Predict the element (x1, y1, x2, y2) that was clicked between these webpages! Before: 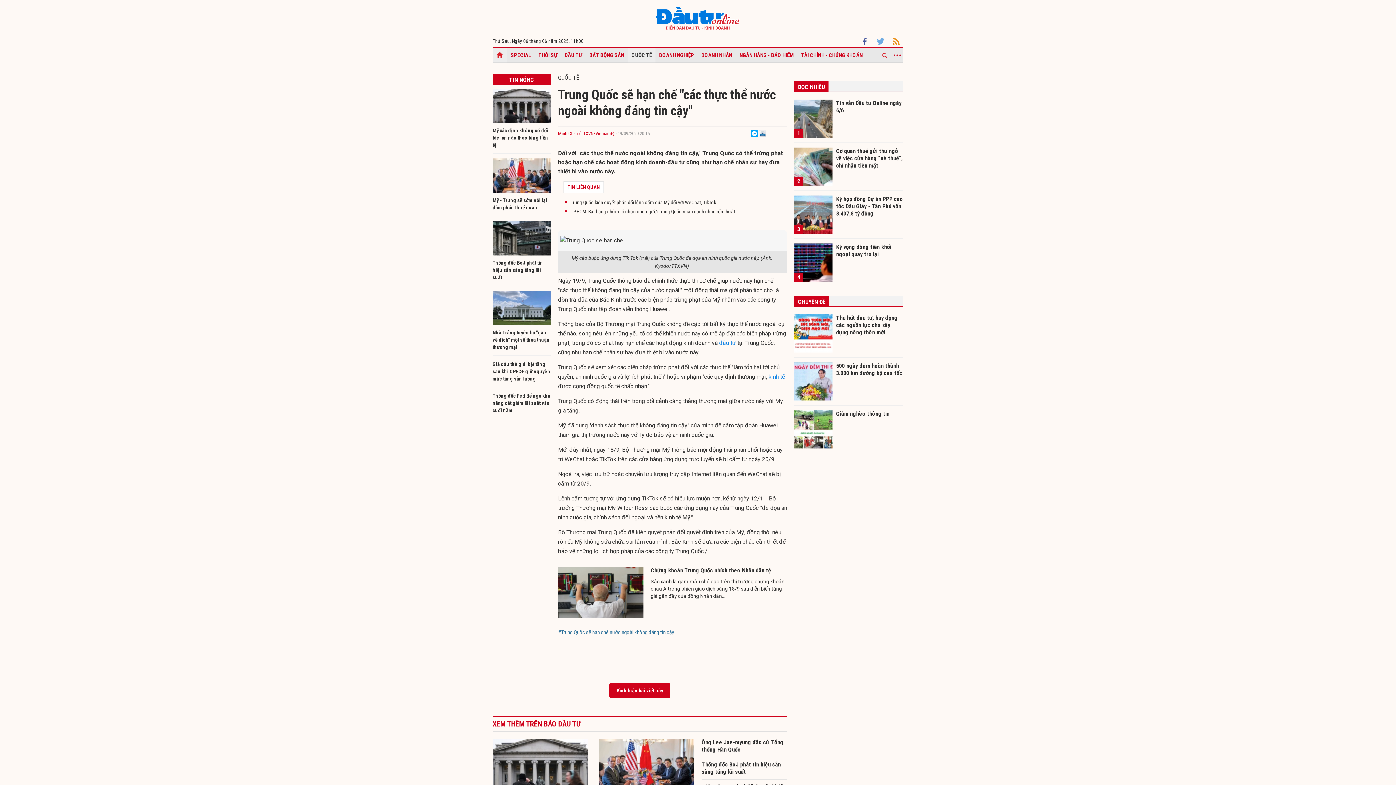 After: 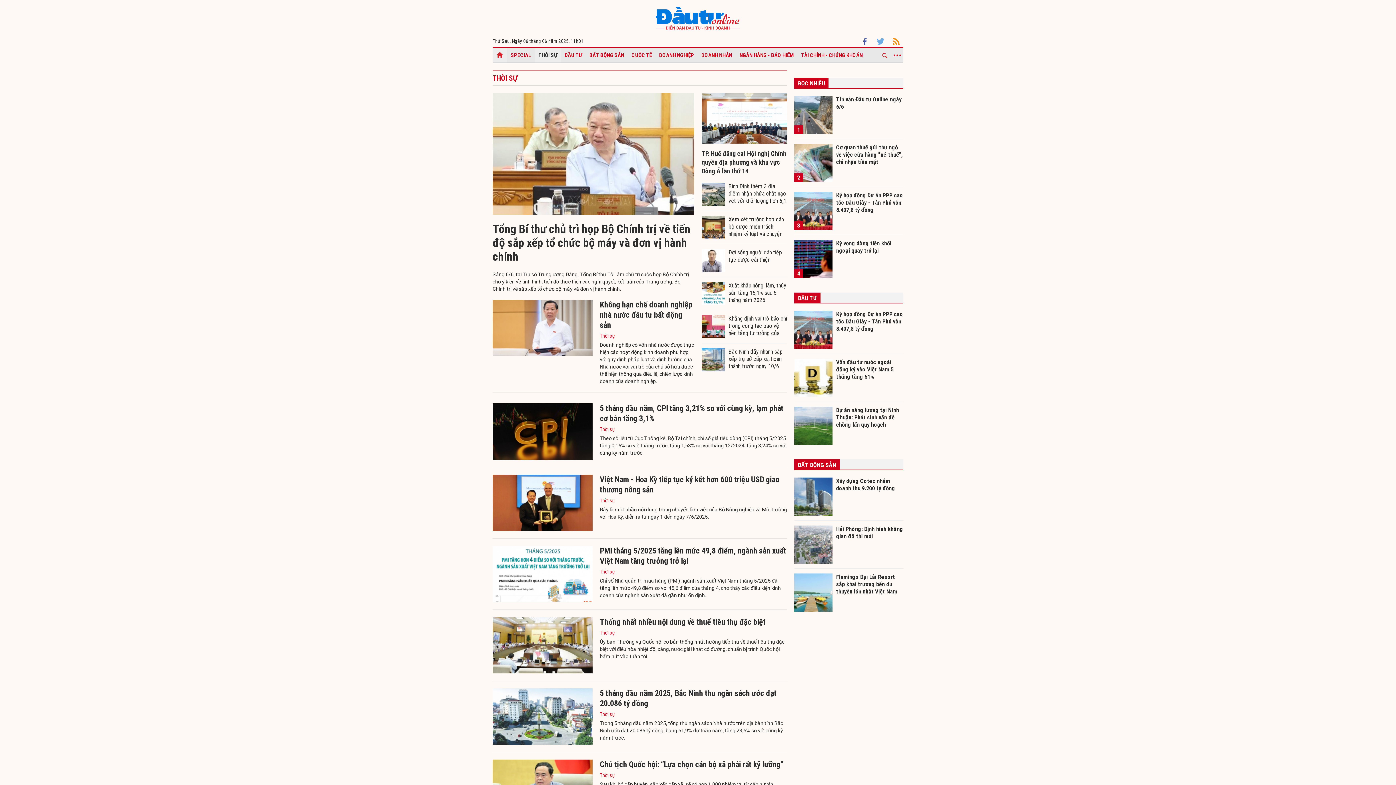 Action: label: kinh tế bbox: (768, 373, 785, 380)